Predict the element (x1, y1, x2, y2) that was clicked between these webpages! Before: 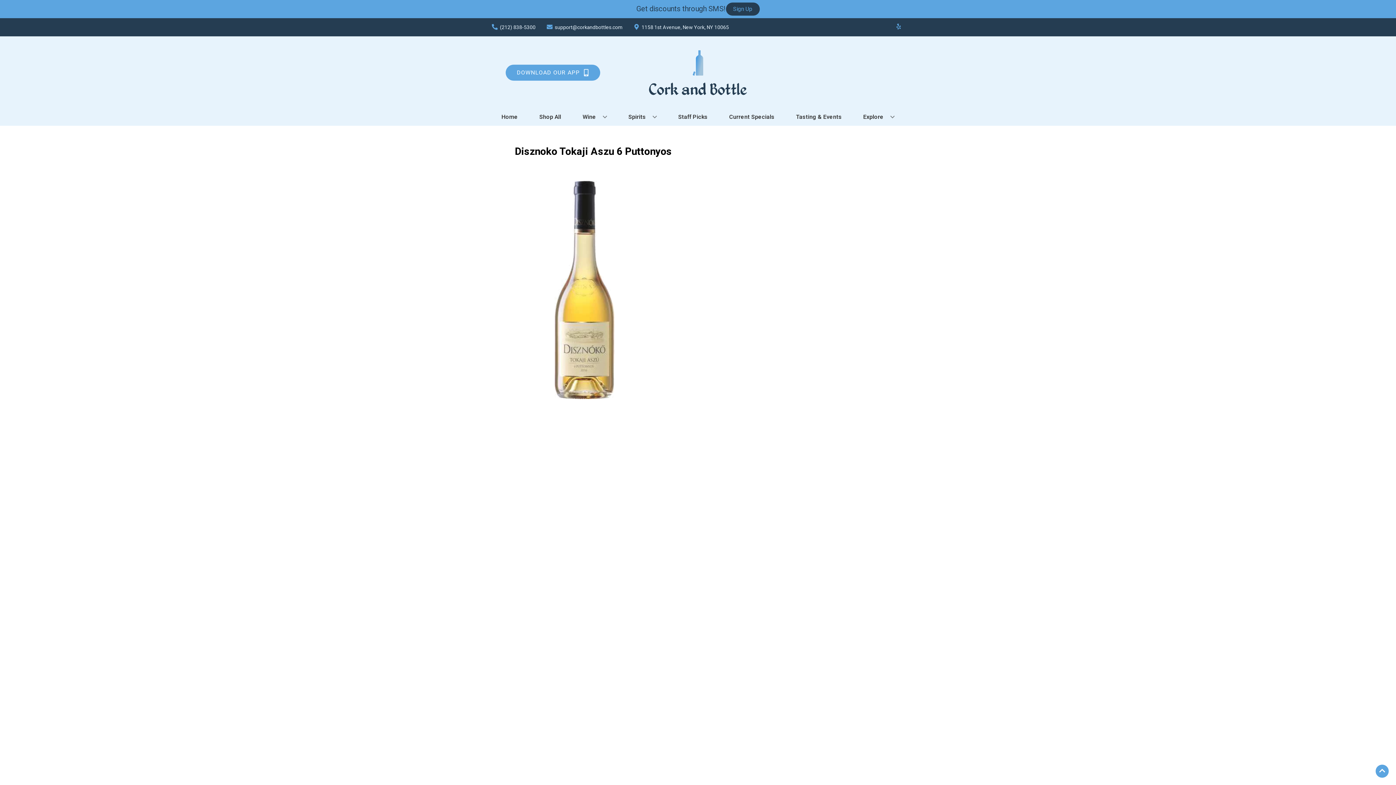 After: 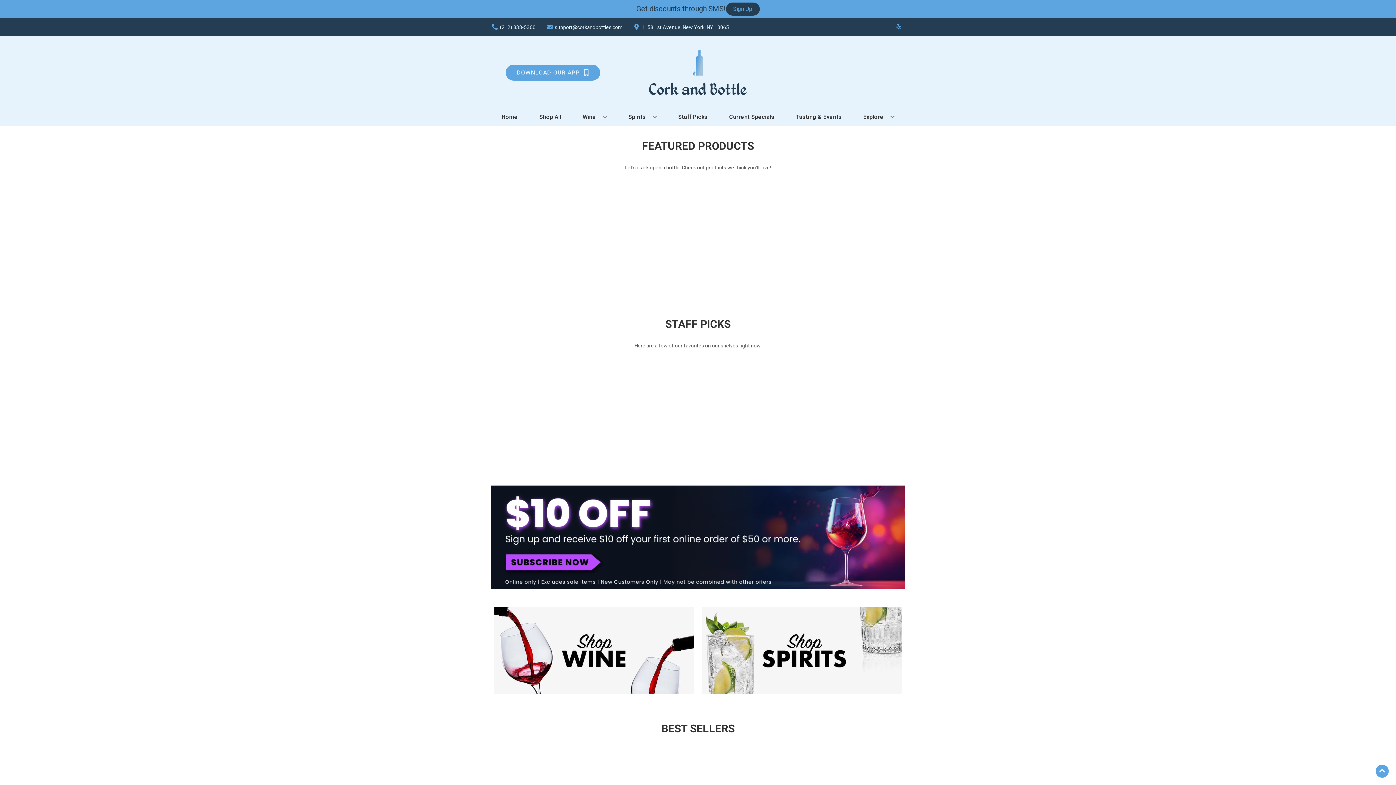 Action: bbox: (625, 36, 770, 109)